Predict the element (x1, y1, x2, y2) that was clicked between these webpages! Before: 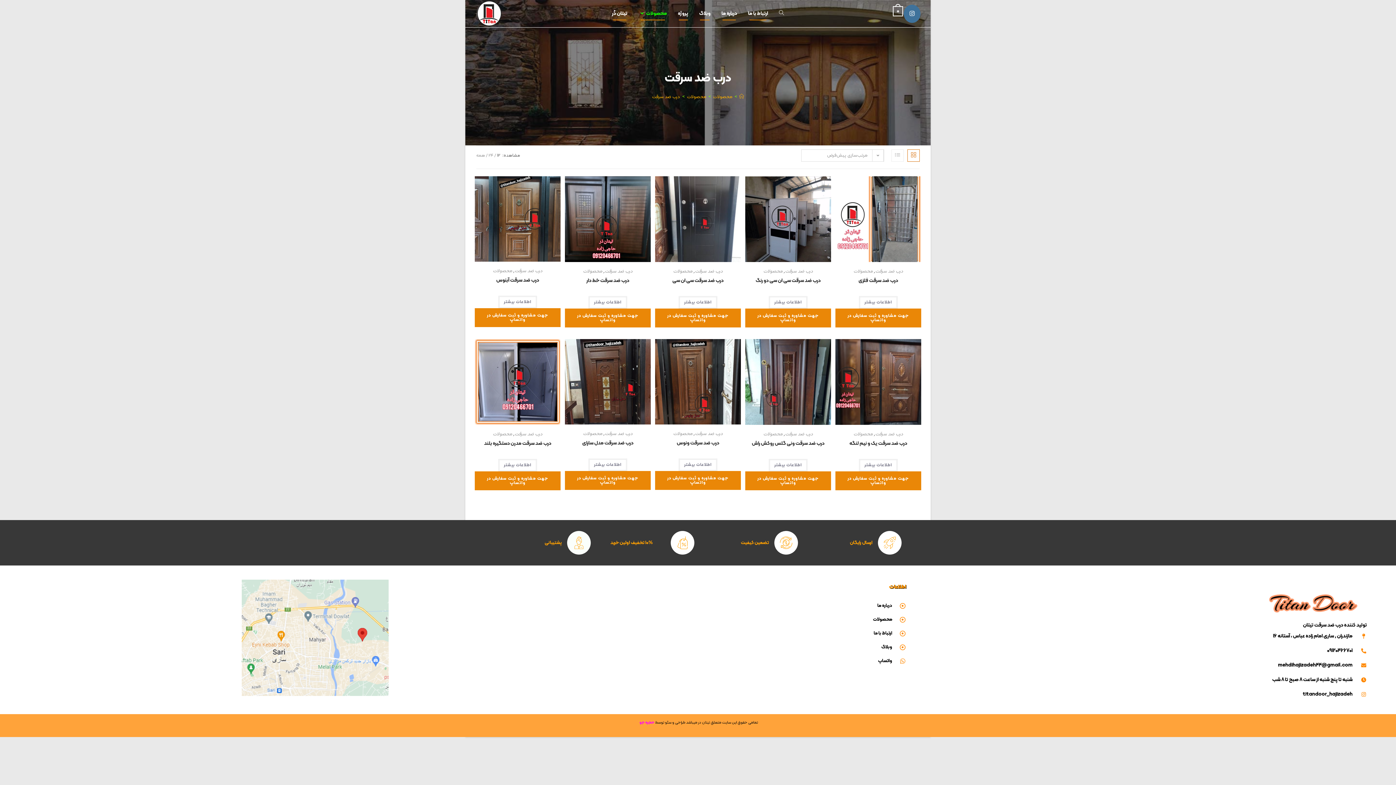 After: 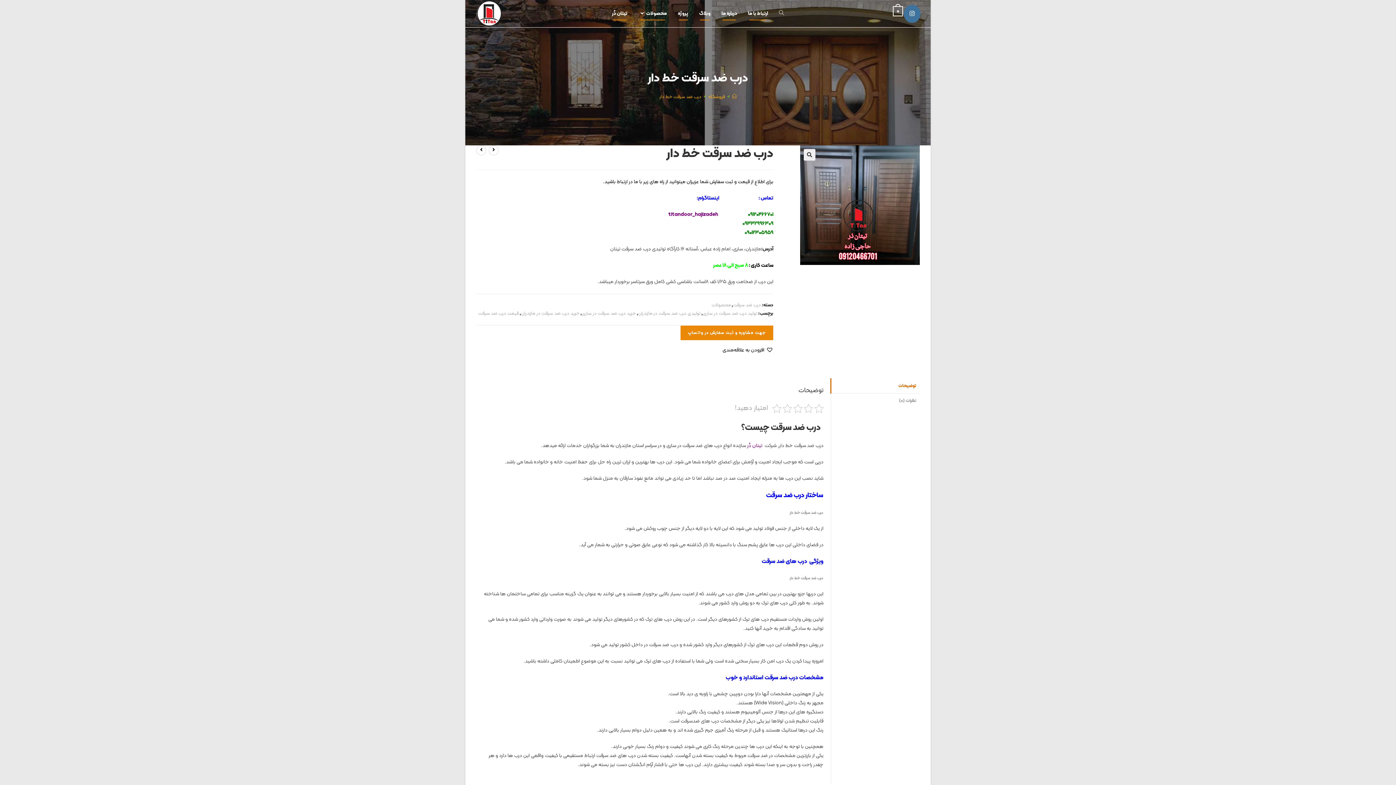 Action: bbox: (565, 215, 650, 222)